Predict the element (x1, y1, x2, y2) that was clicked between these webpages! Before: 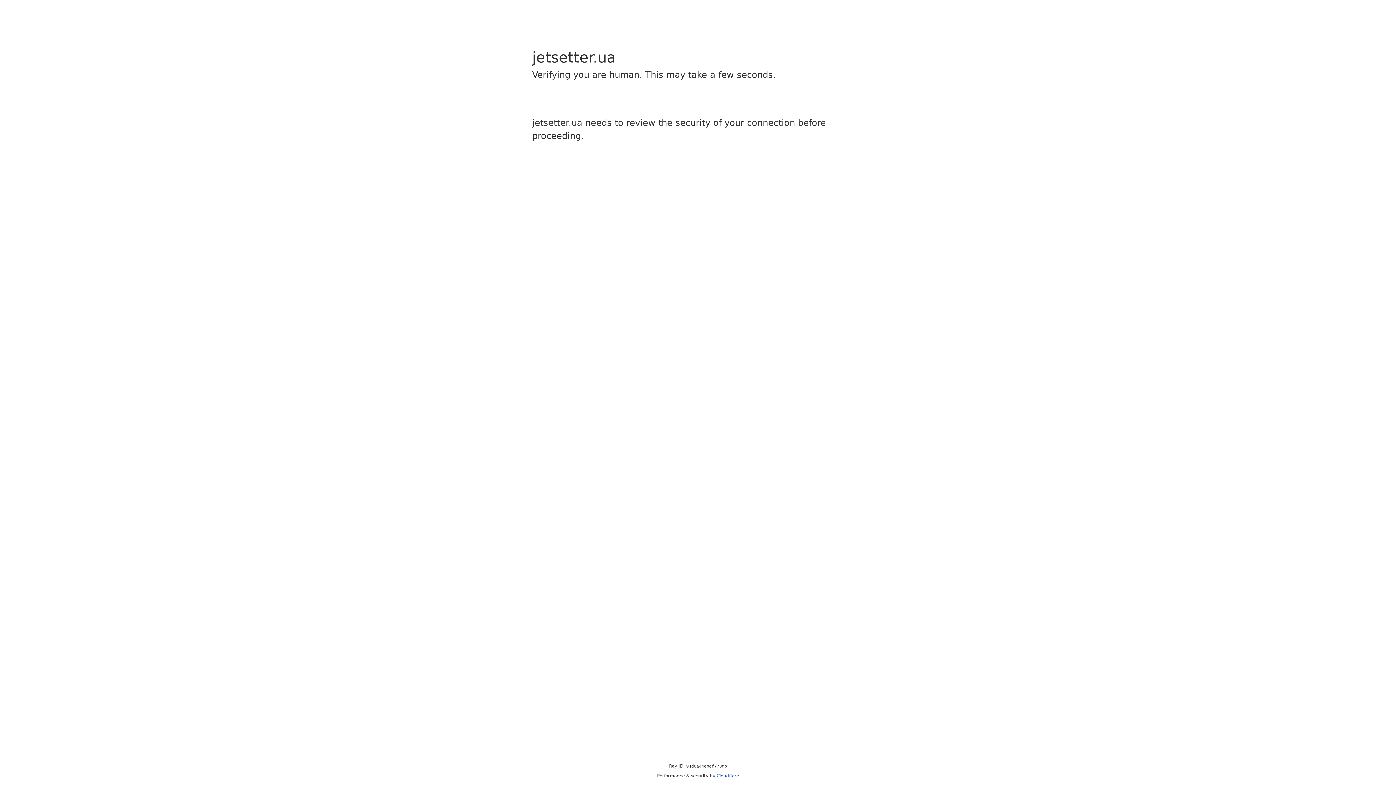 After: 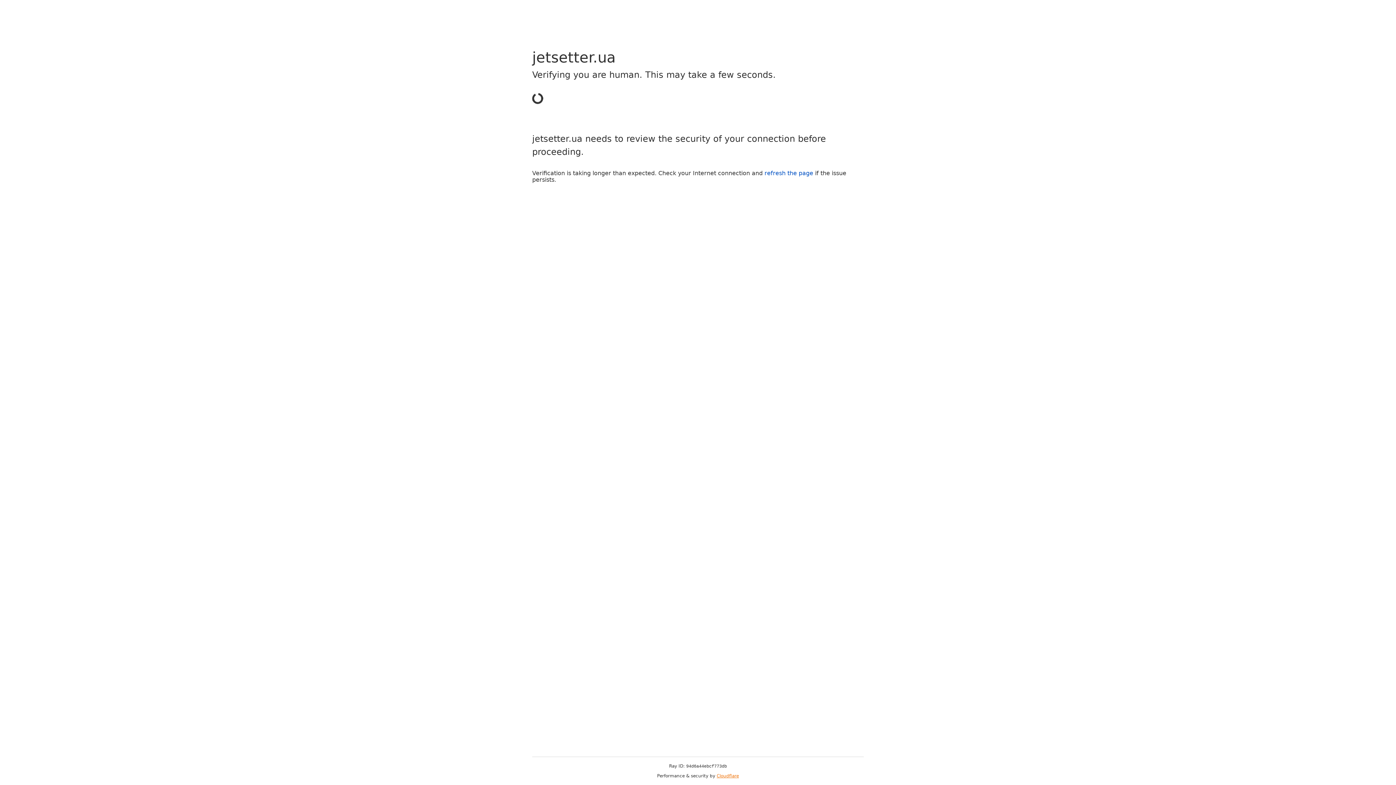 Action: bbox: (716, 773, 739, 778) label: Cloudflare